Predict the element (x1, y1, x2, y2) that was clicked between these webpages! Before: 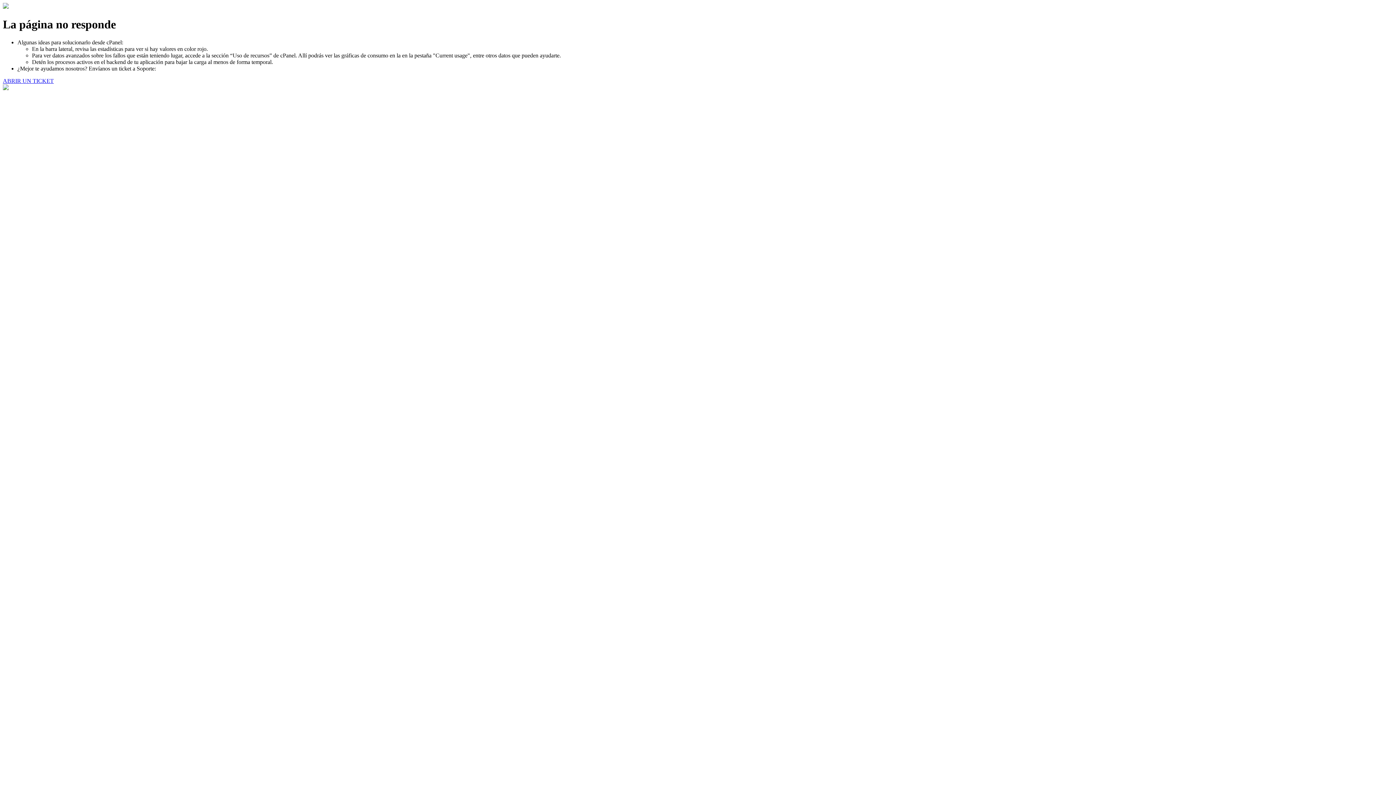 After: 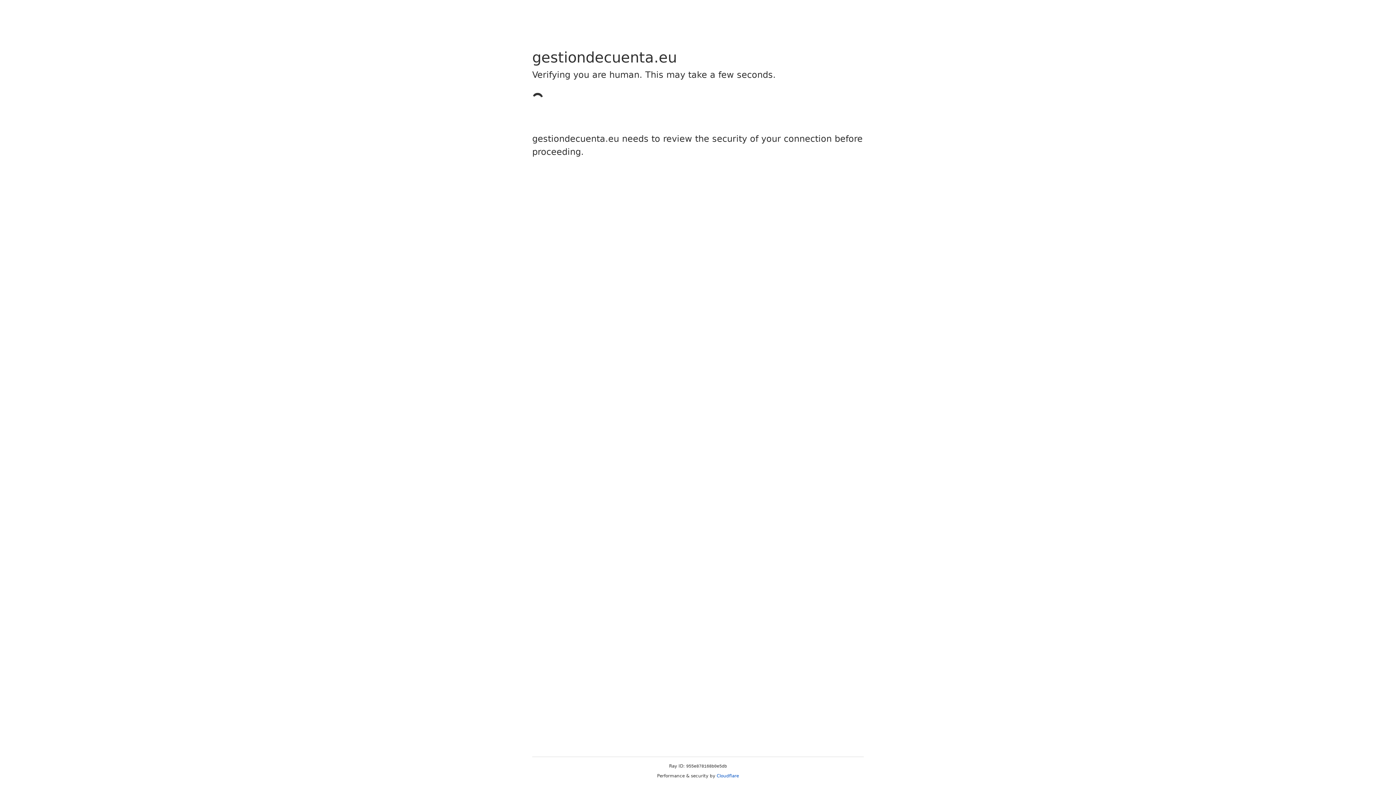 Action: bbox: (2, 77, 53, 83) label: ABRIR UN TICKET